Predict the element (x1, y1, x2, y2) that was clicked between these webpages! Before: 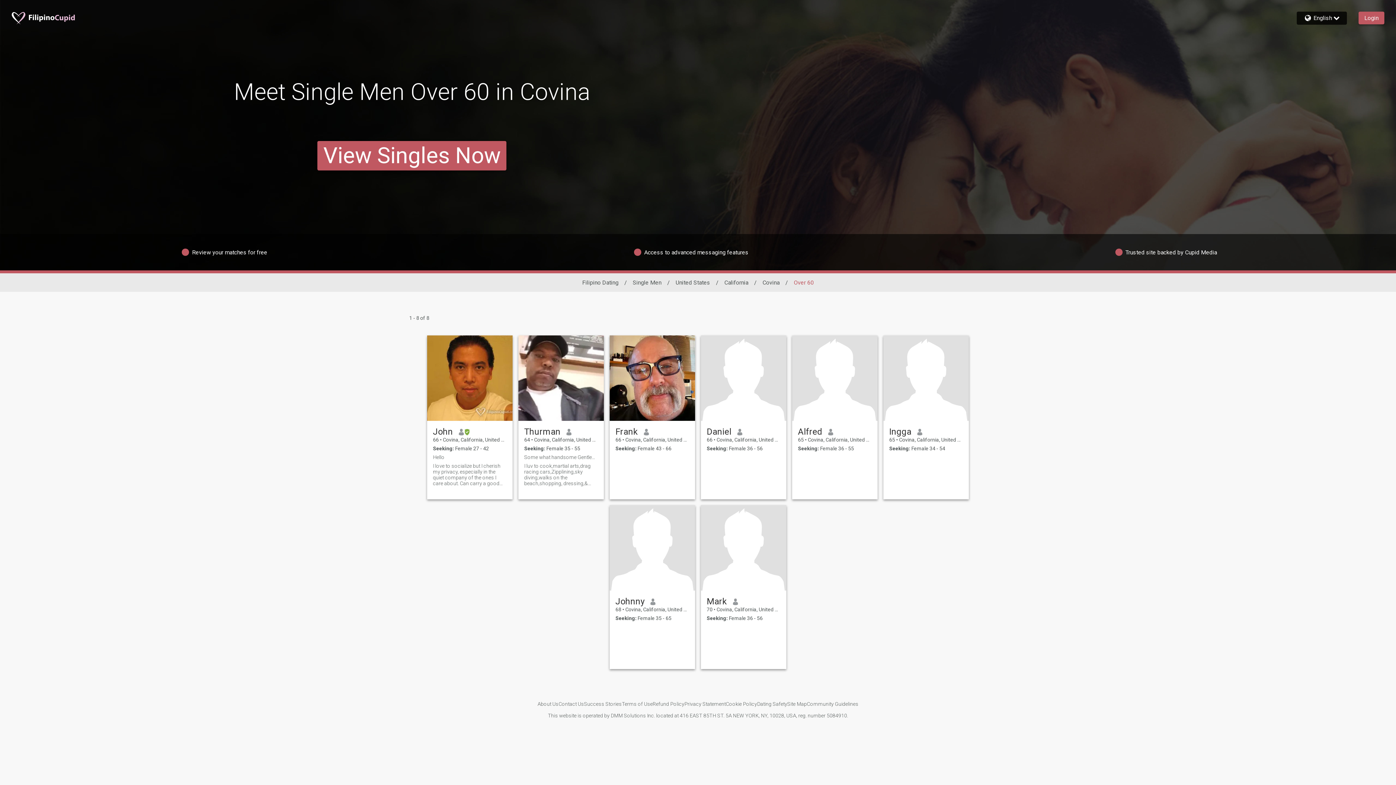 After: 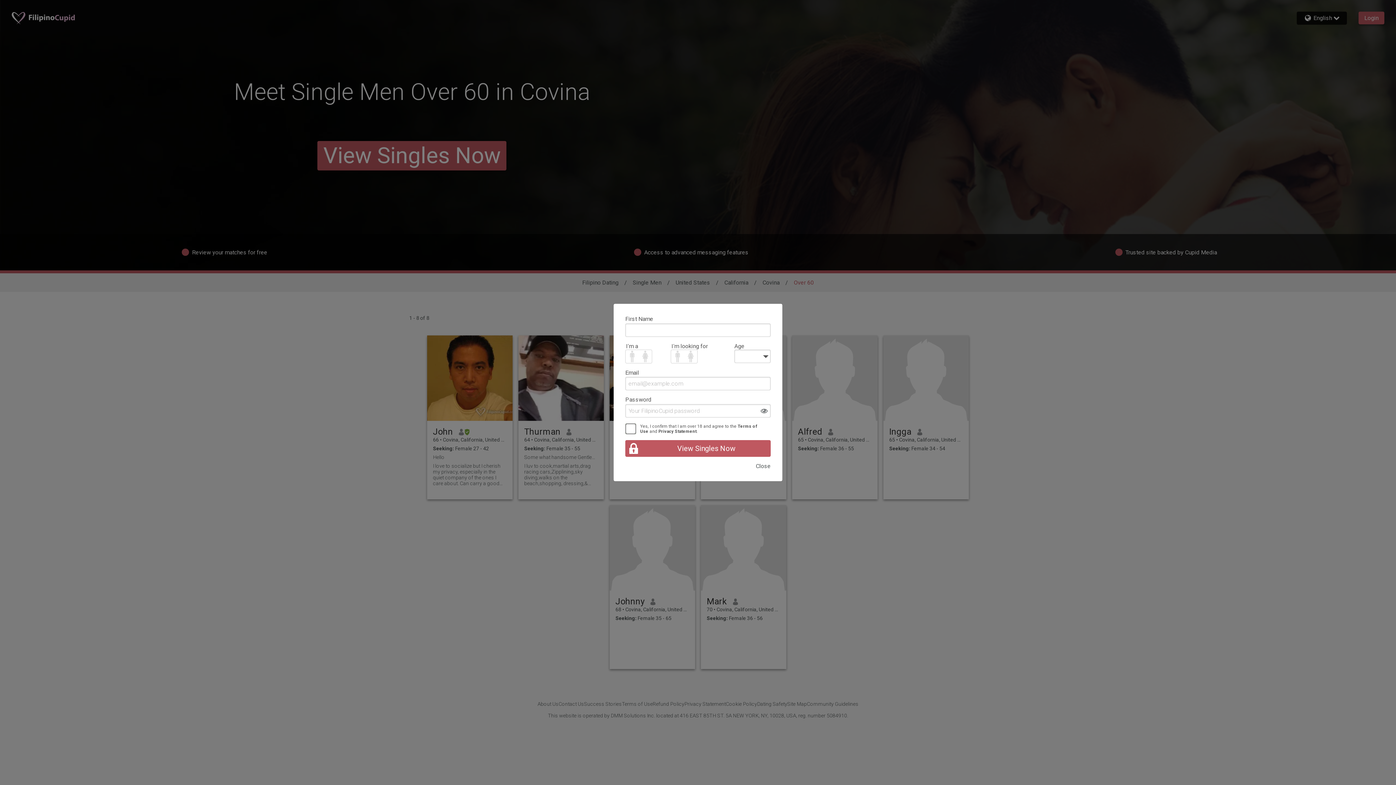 Action: bbox: (706, 596, 727, 606) label: Mark